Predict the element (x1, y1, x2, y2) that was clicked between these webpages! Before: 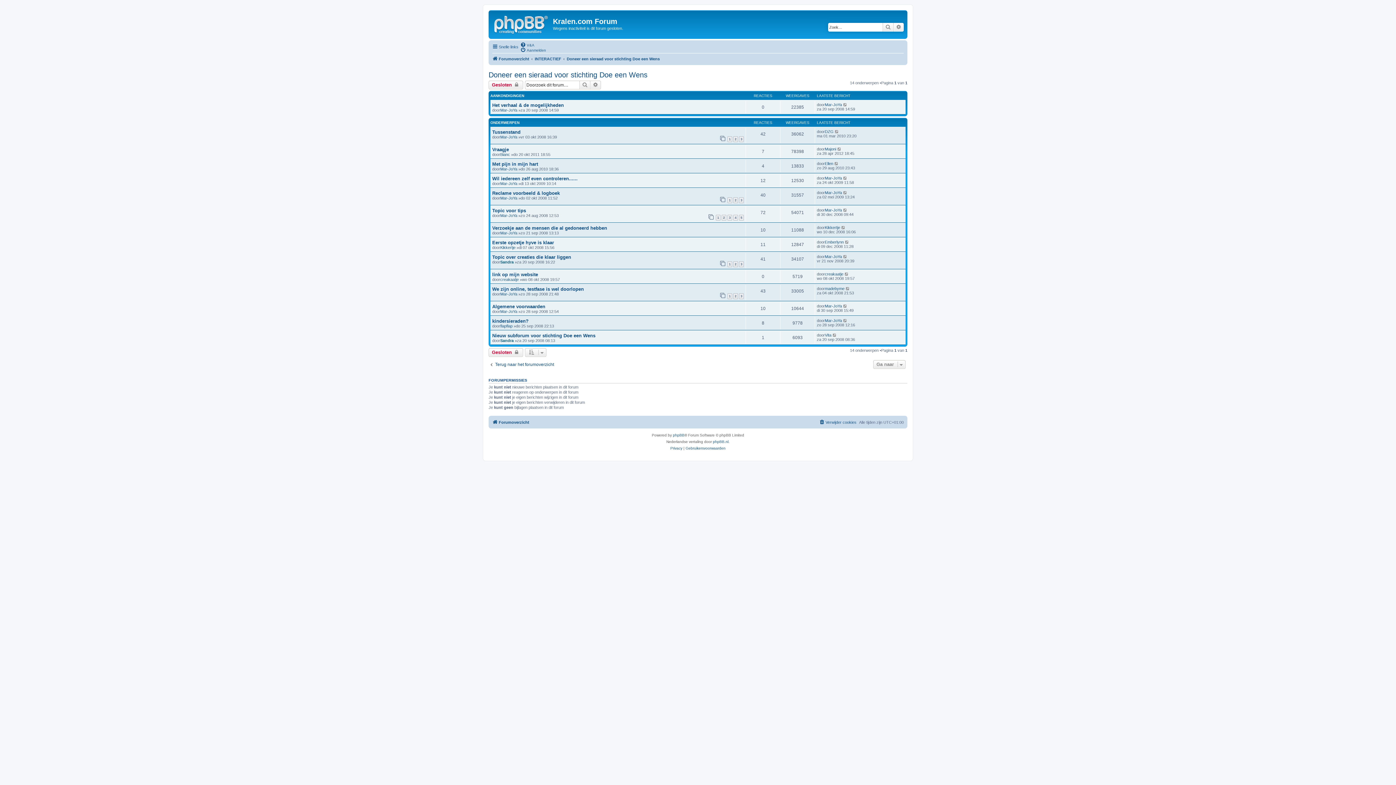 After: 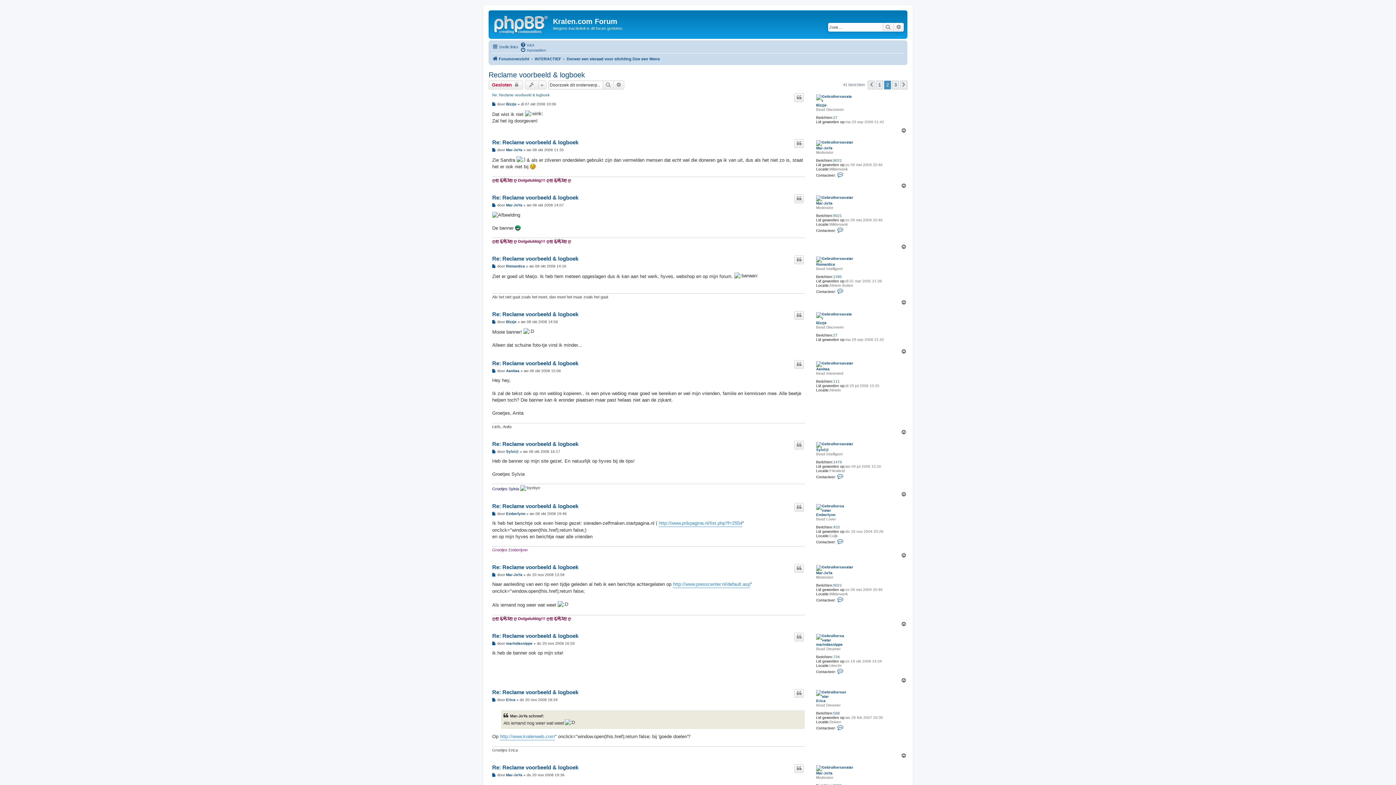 Action: bbox: (733, 197, 738, 203) label: 2